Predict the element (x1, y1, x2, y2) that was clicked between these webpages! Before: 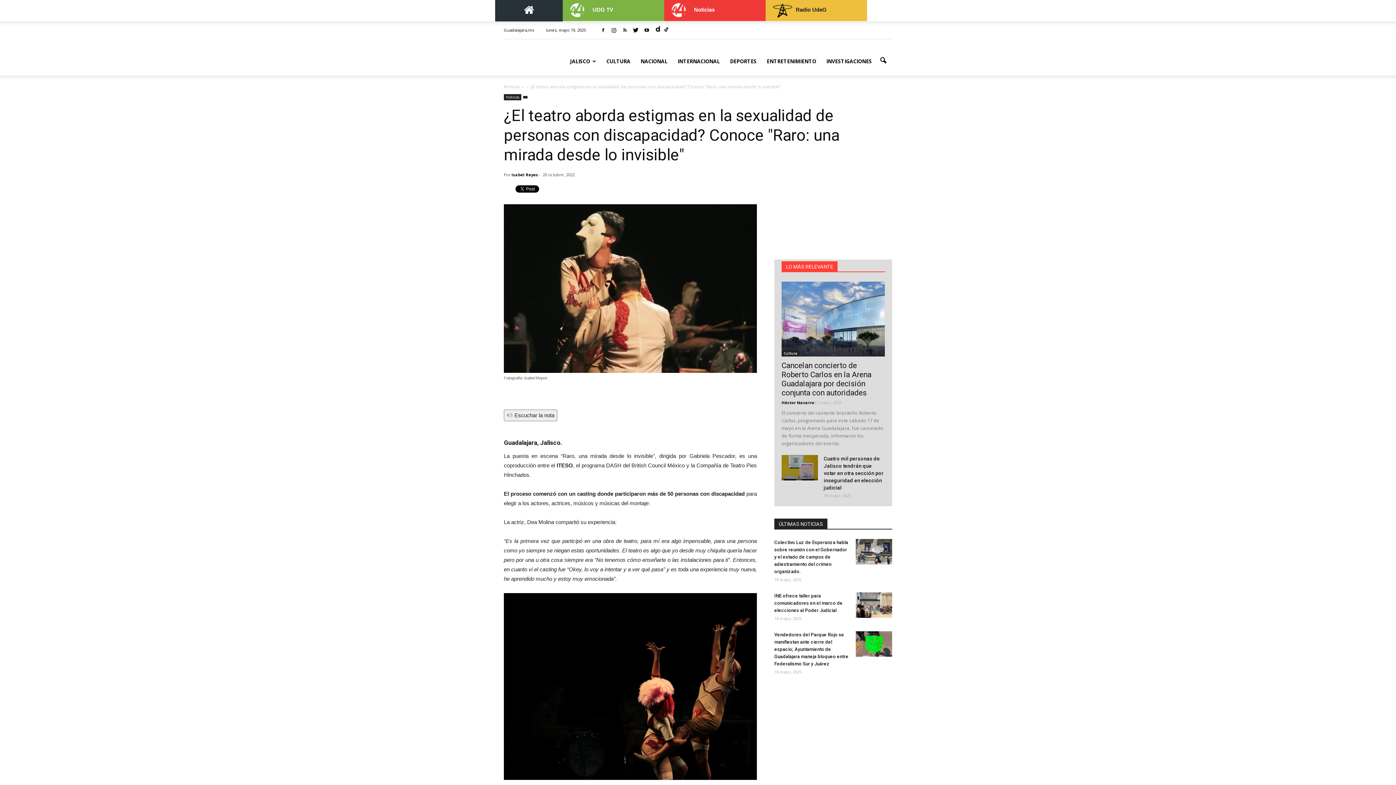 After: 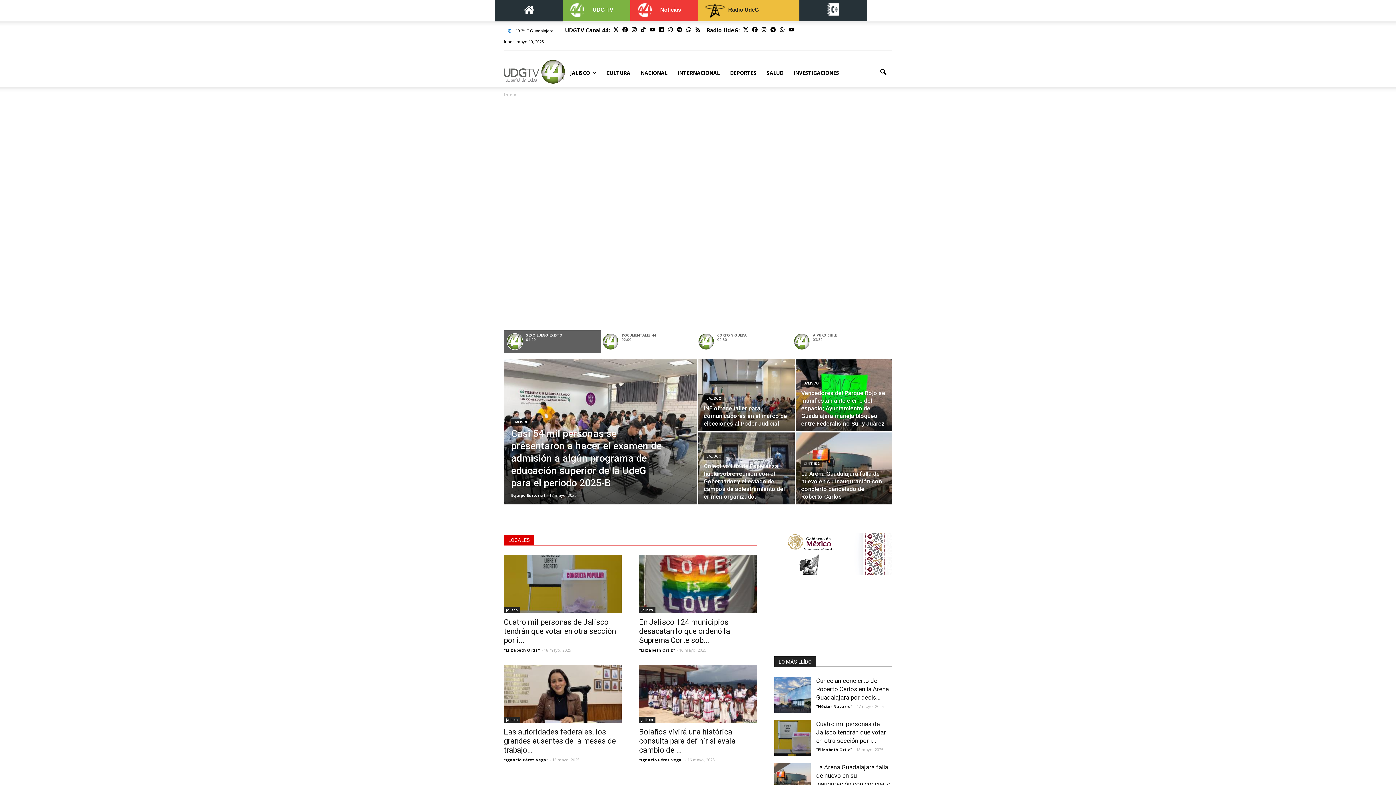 Action: label: UDG TV bbox: (504, 46, 565, 69)